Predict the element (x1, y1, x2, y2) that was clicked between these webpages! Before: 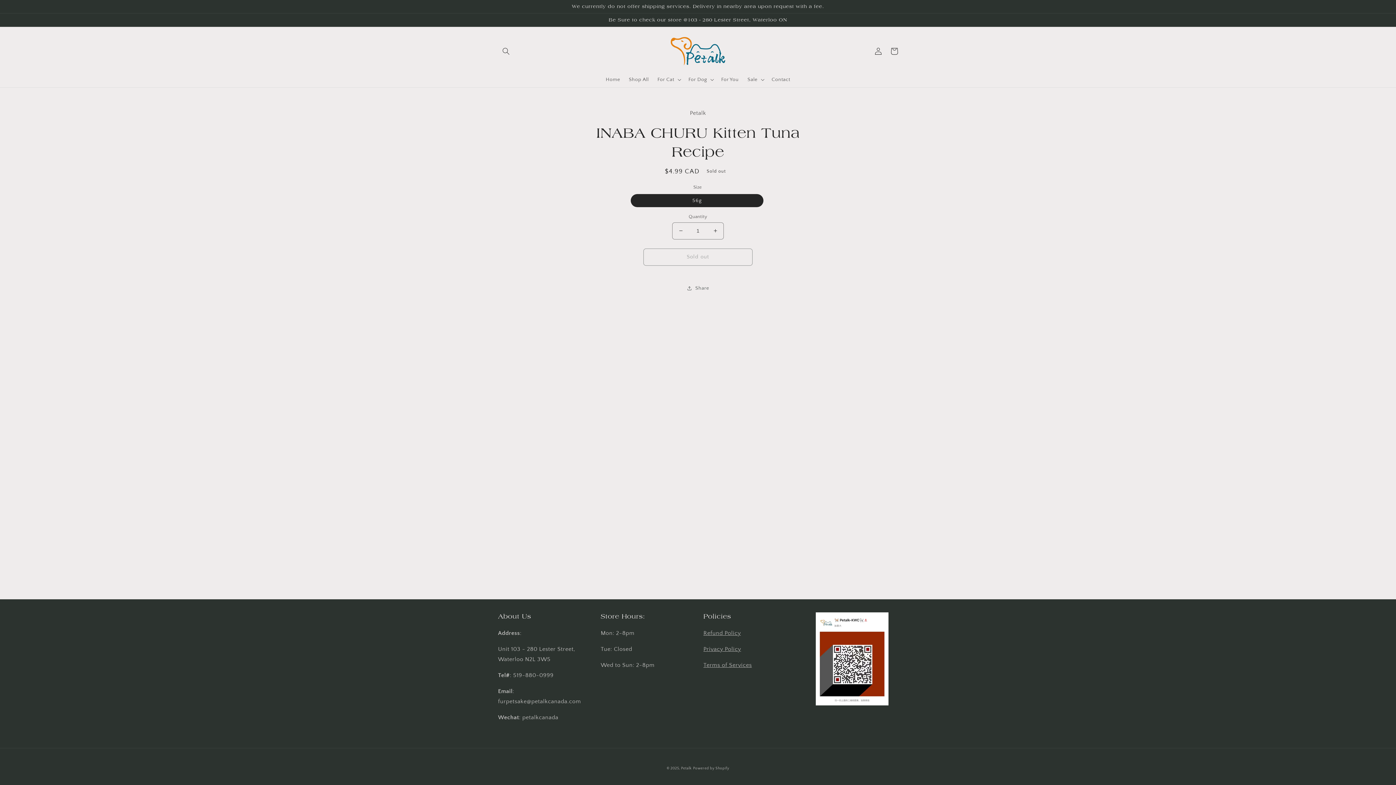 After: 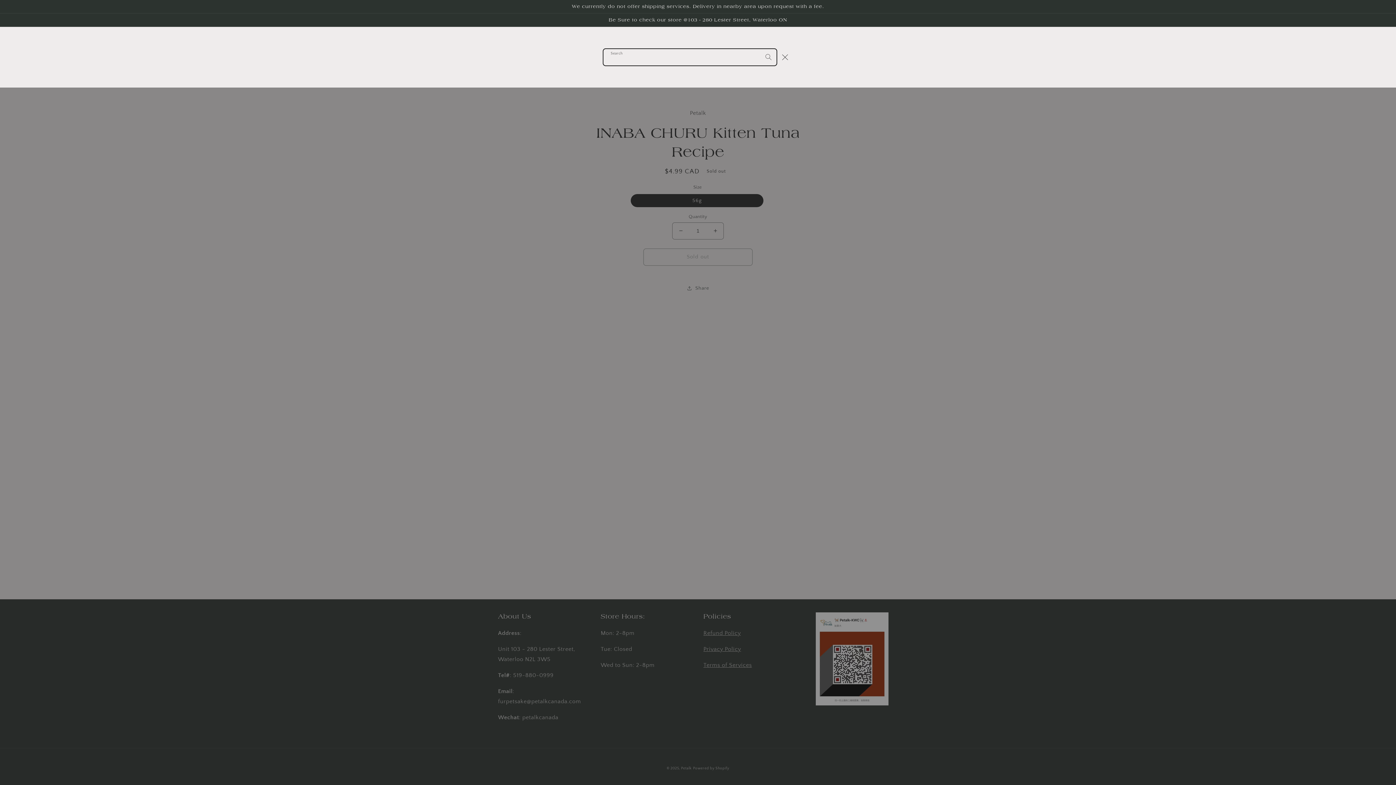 Action: bbox: (498, 43, 514, 59) label: Search